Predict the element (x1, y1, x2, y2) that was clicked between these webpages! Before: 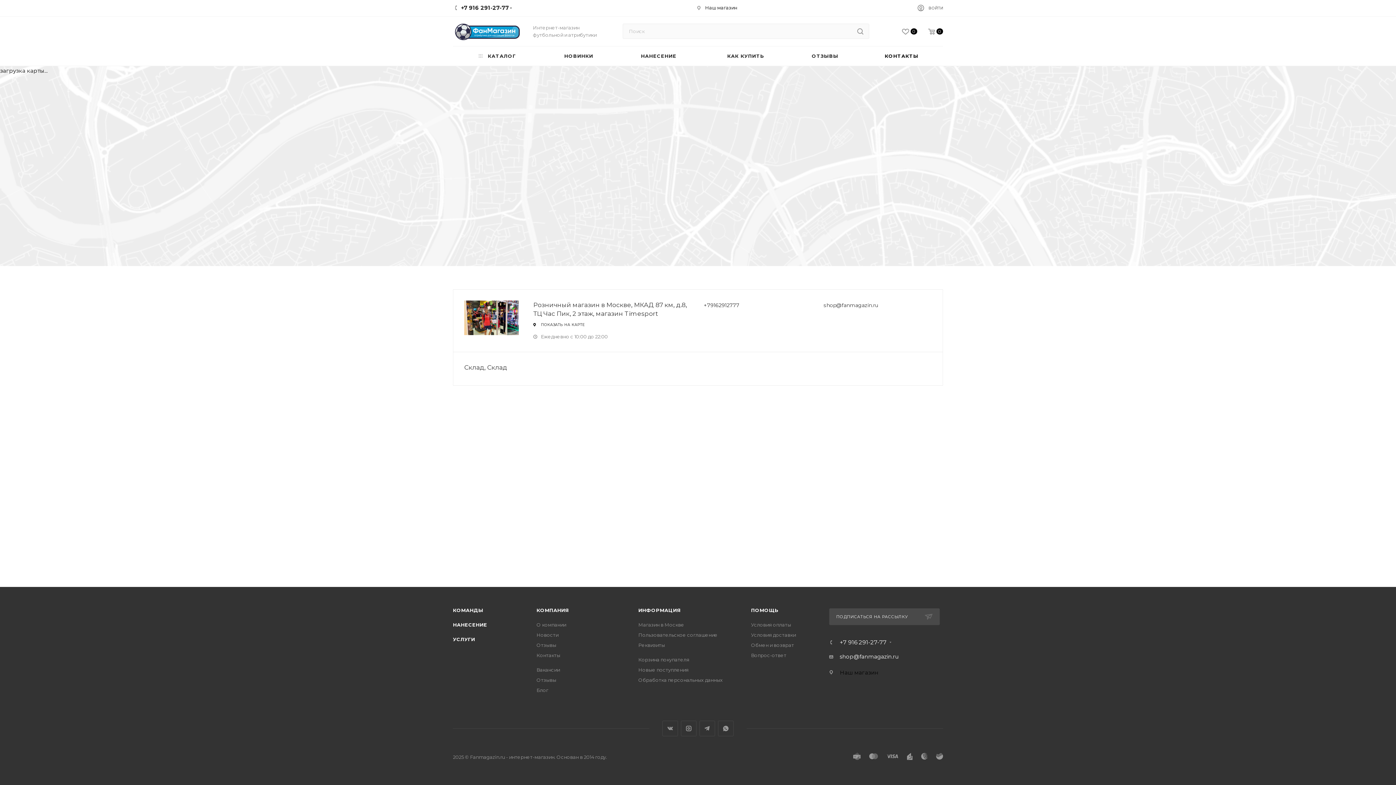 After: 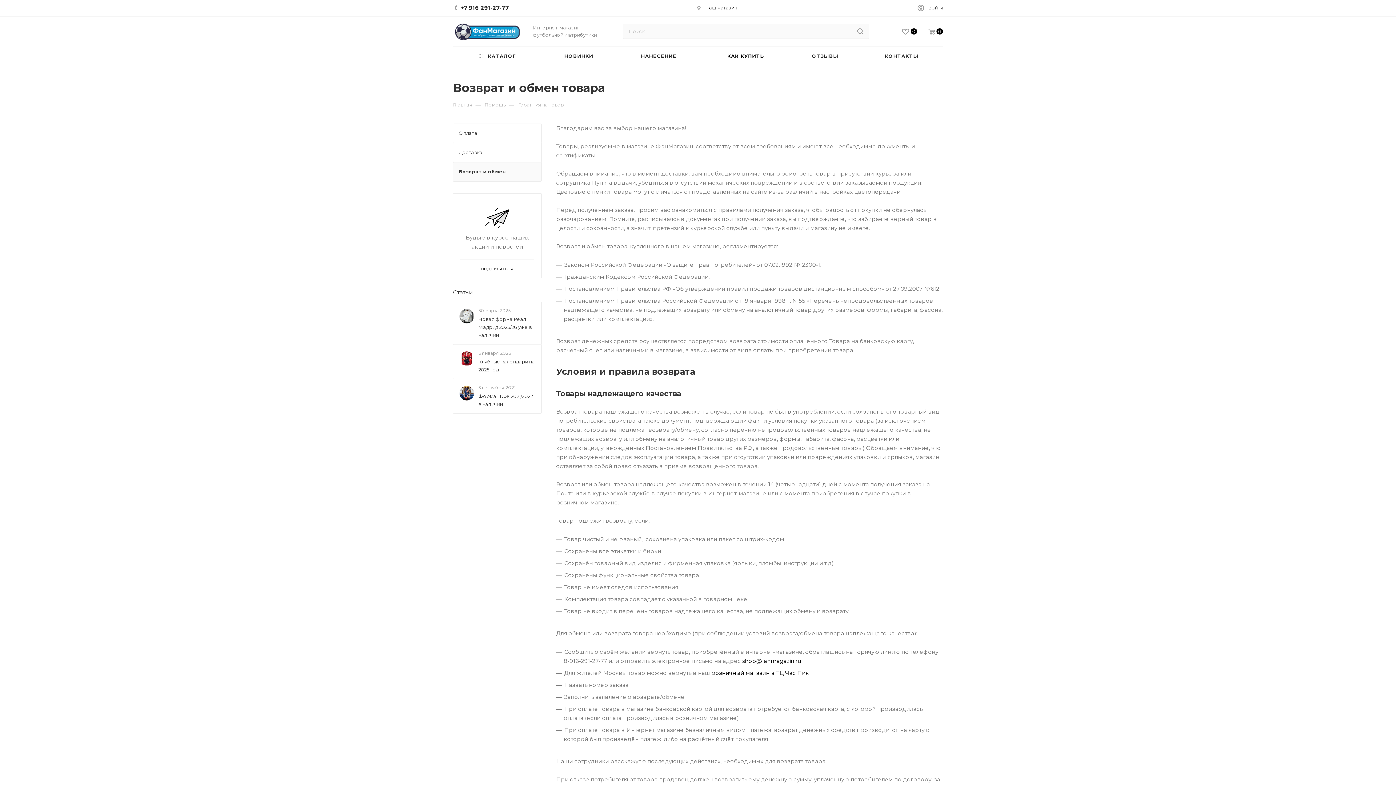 Action: label: Обмен и возврат bbox: (751, 642, 794, 648)